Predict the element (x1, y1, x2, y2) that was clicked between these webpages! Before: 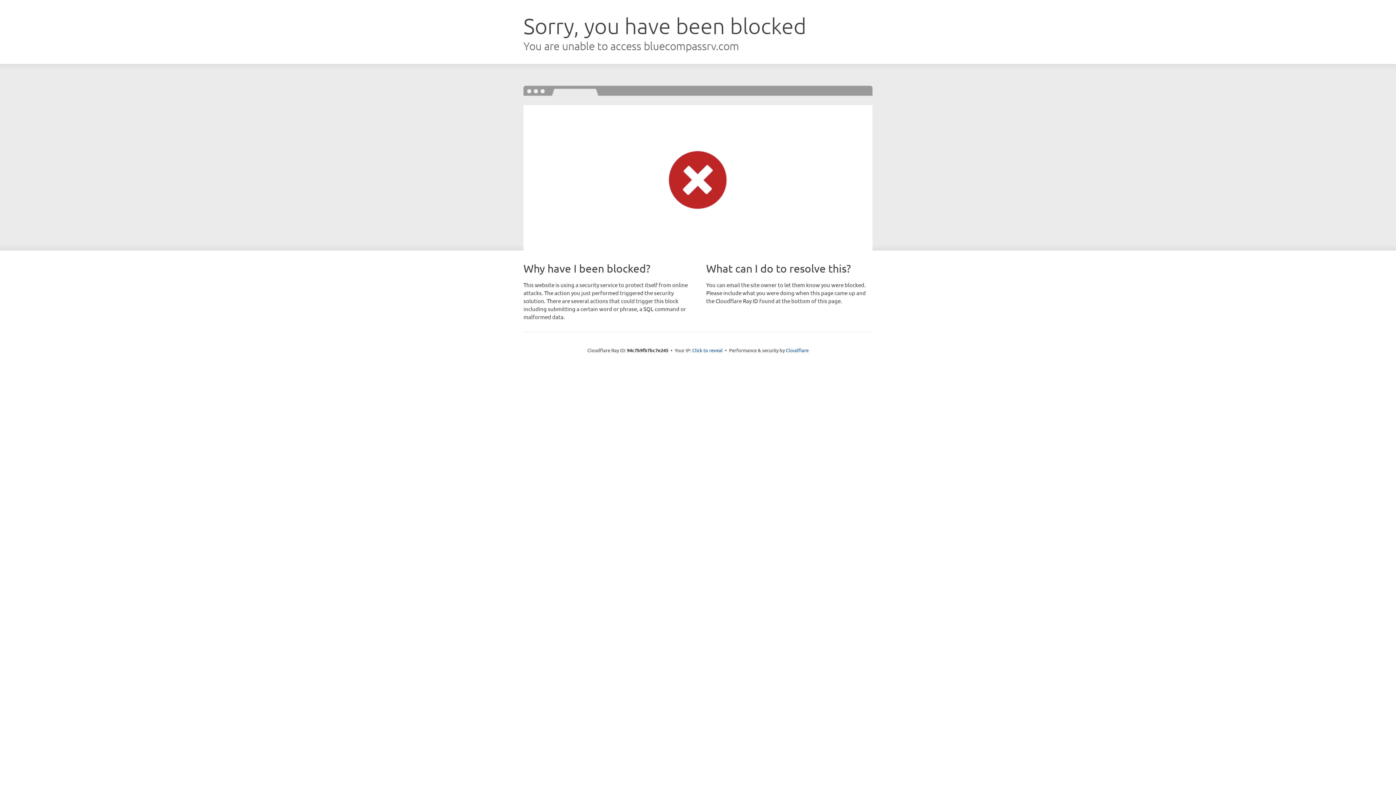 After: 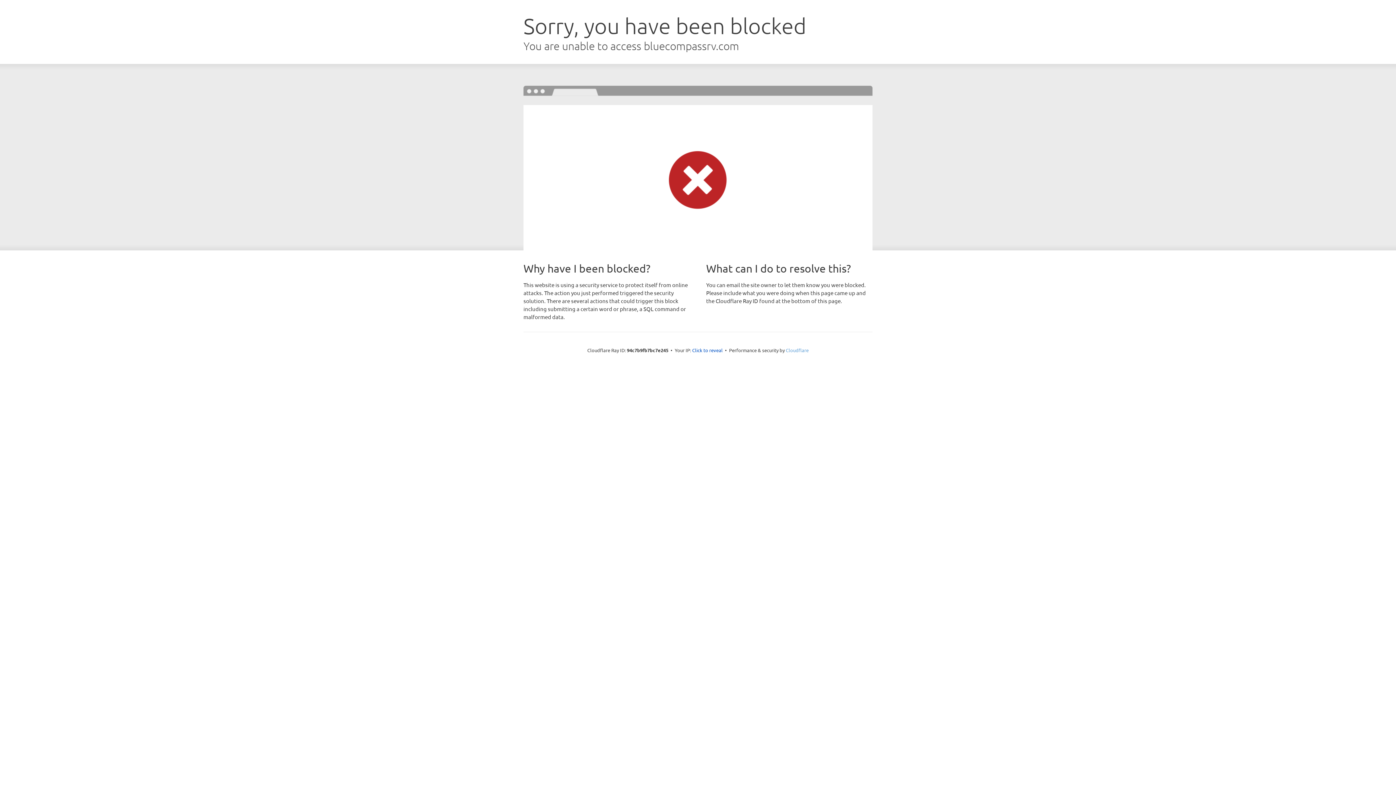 Action: label: Cloudflare bbox: (786, 347, 808, 353)